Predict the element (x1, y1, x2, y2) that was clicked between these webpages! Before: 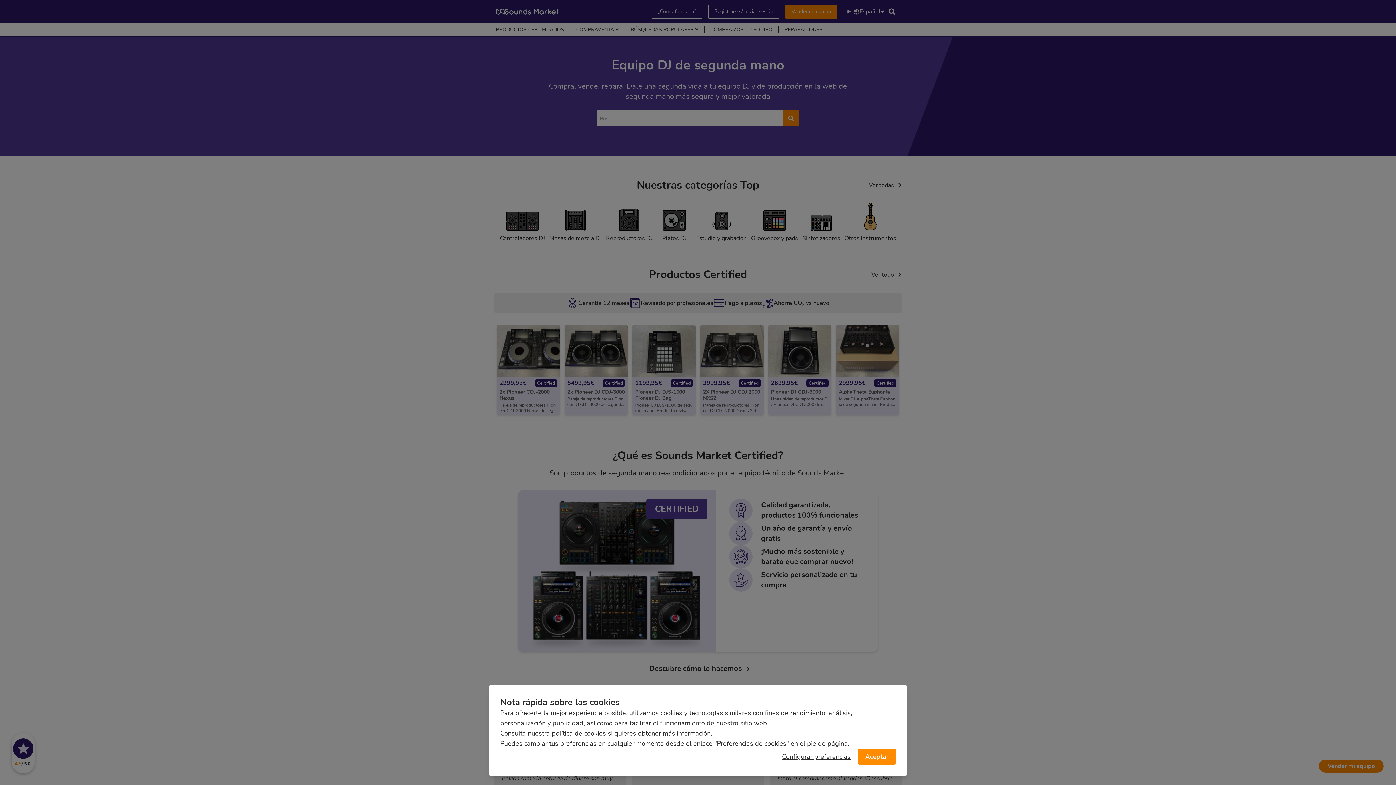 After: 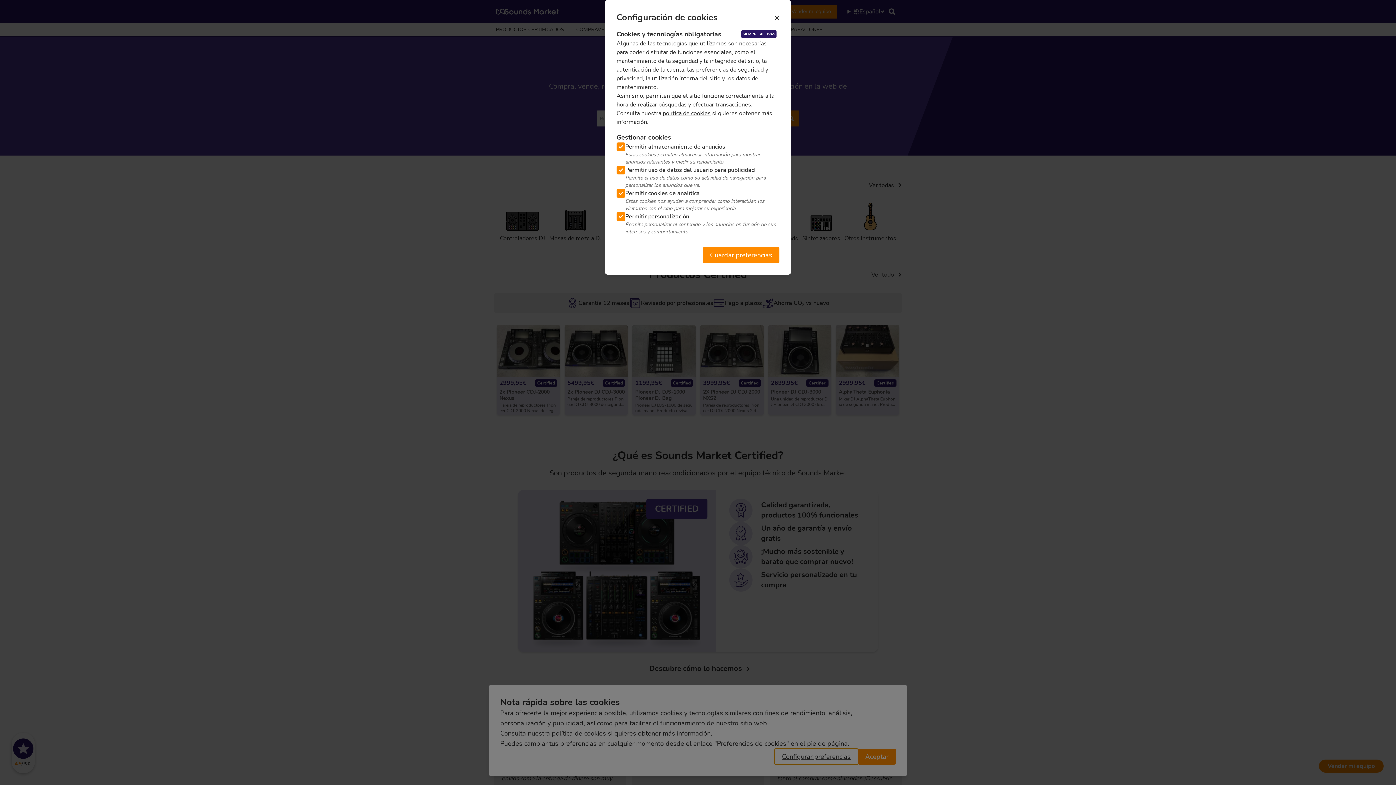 Action: bbox: (774, 749, 858, 765) label: Configurar preferencias